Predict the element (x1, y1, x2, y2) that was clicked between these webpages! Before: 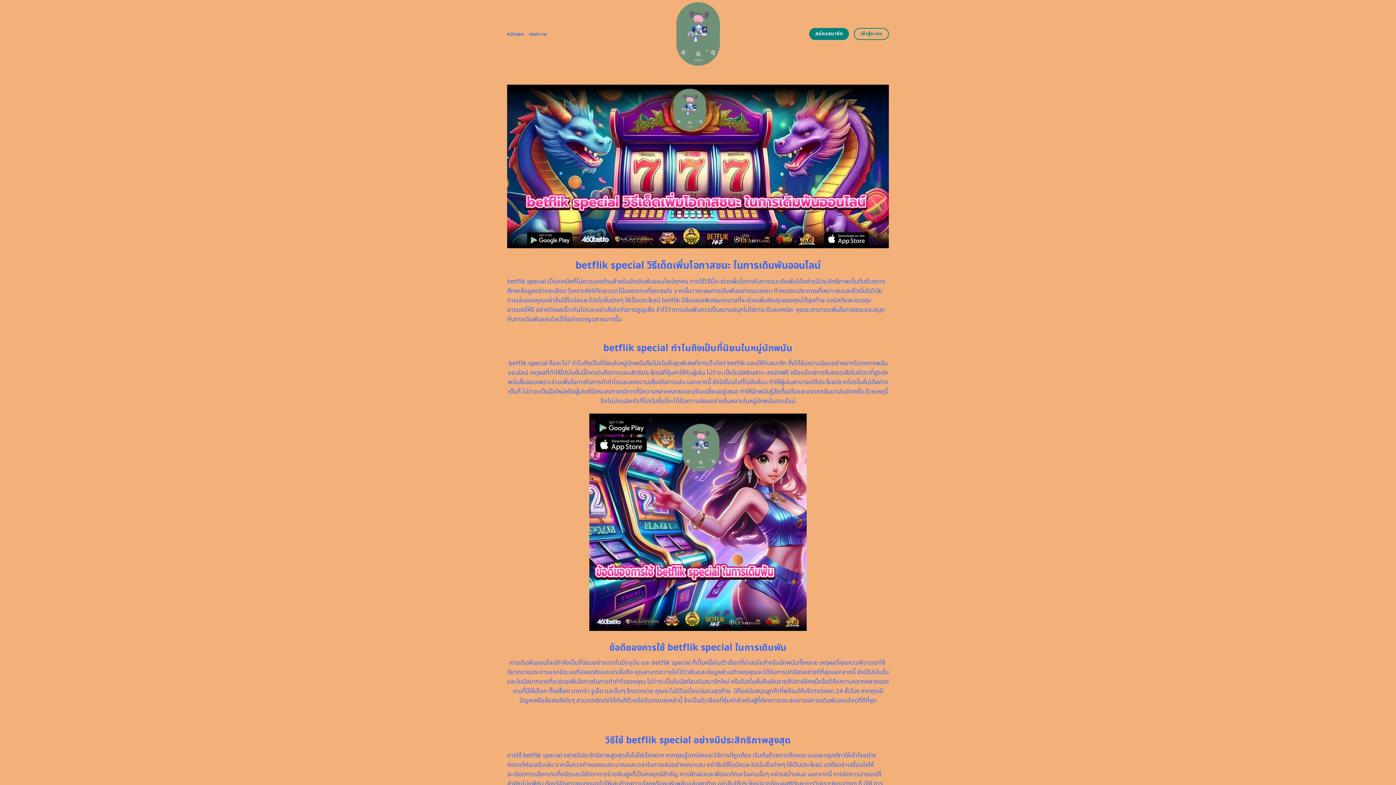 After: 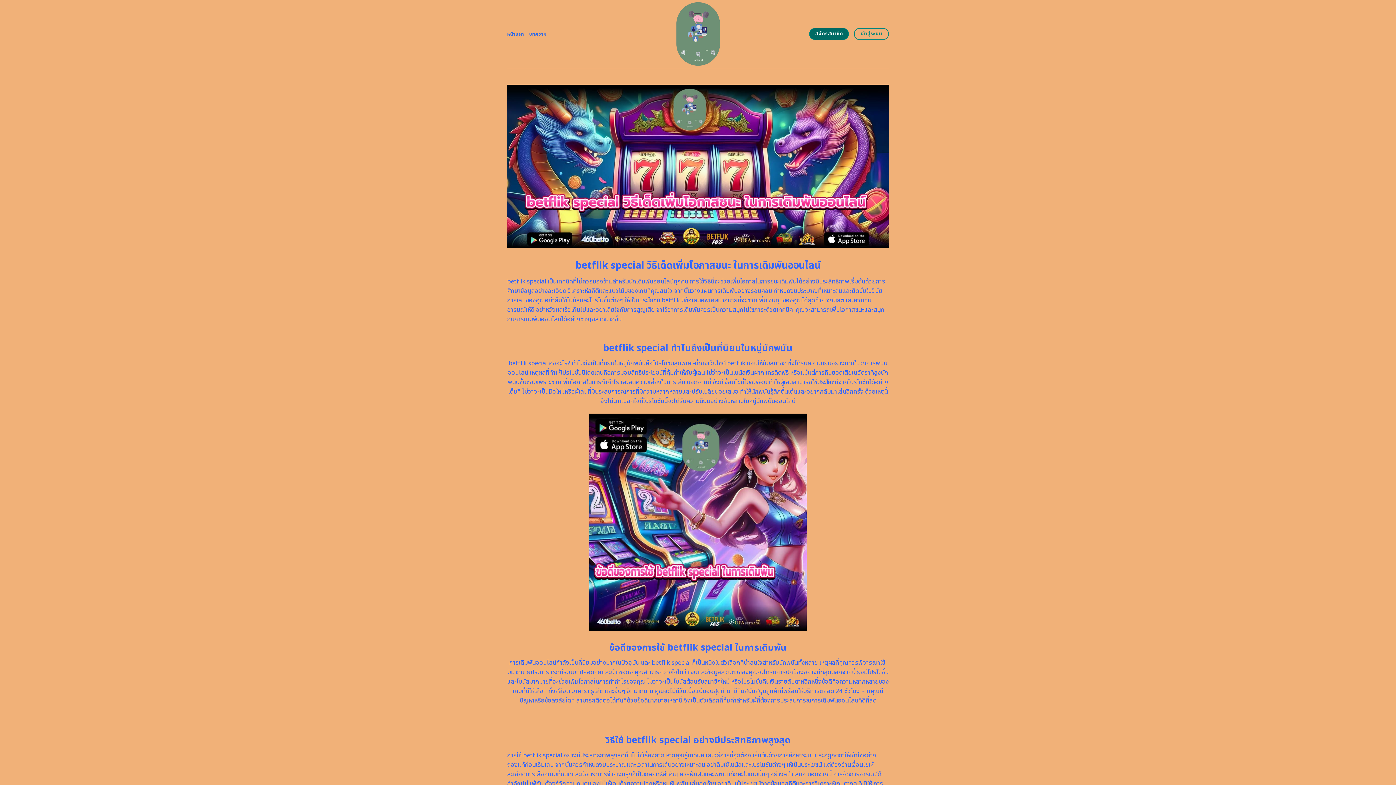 Action: bbox: (809, 28, 849, 40) label: สมัครสมาชิก